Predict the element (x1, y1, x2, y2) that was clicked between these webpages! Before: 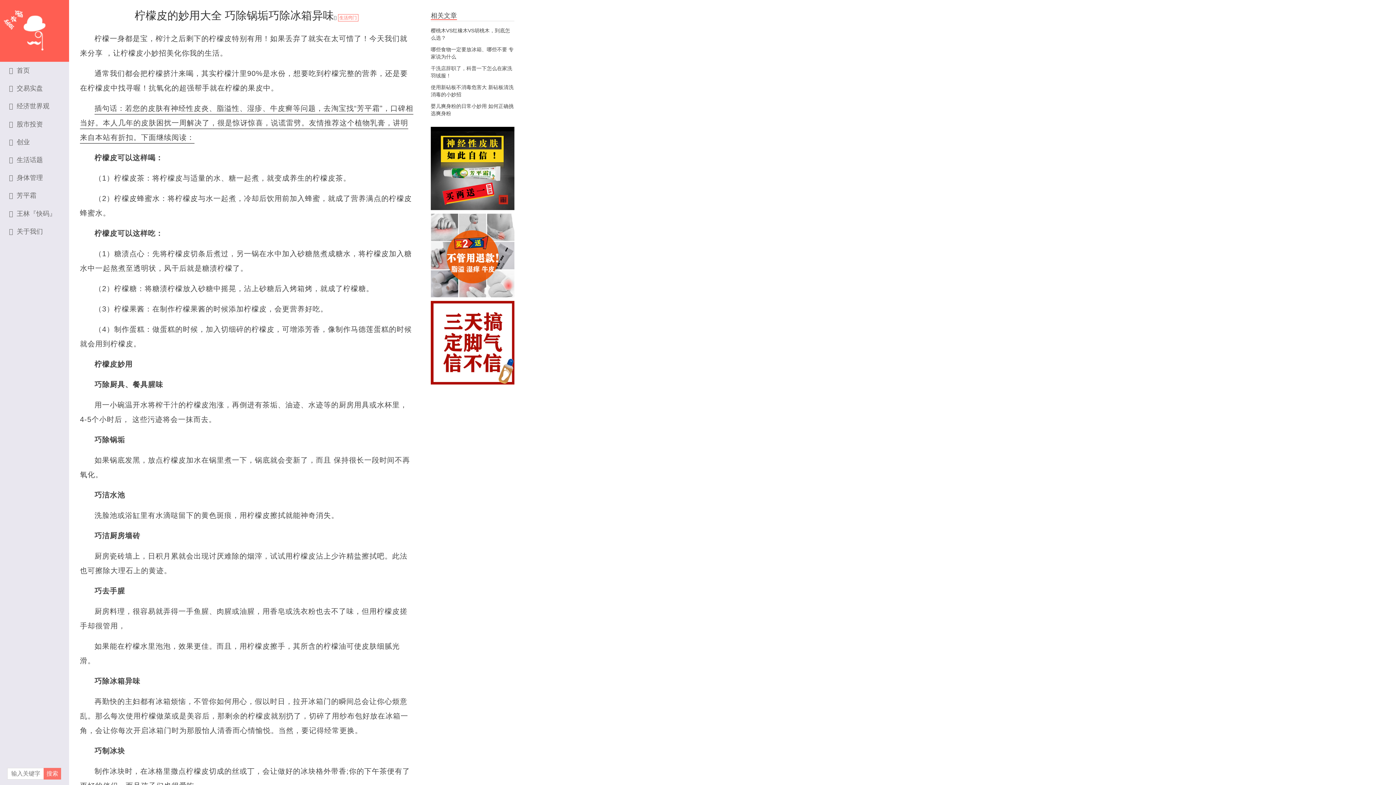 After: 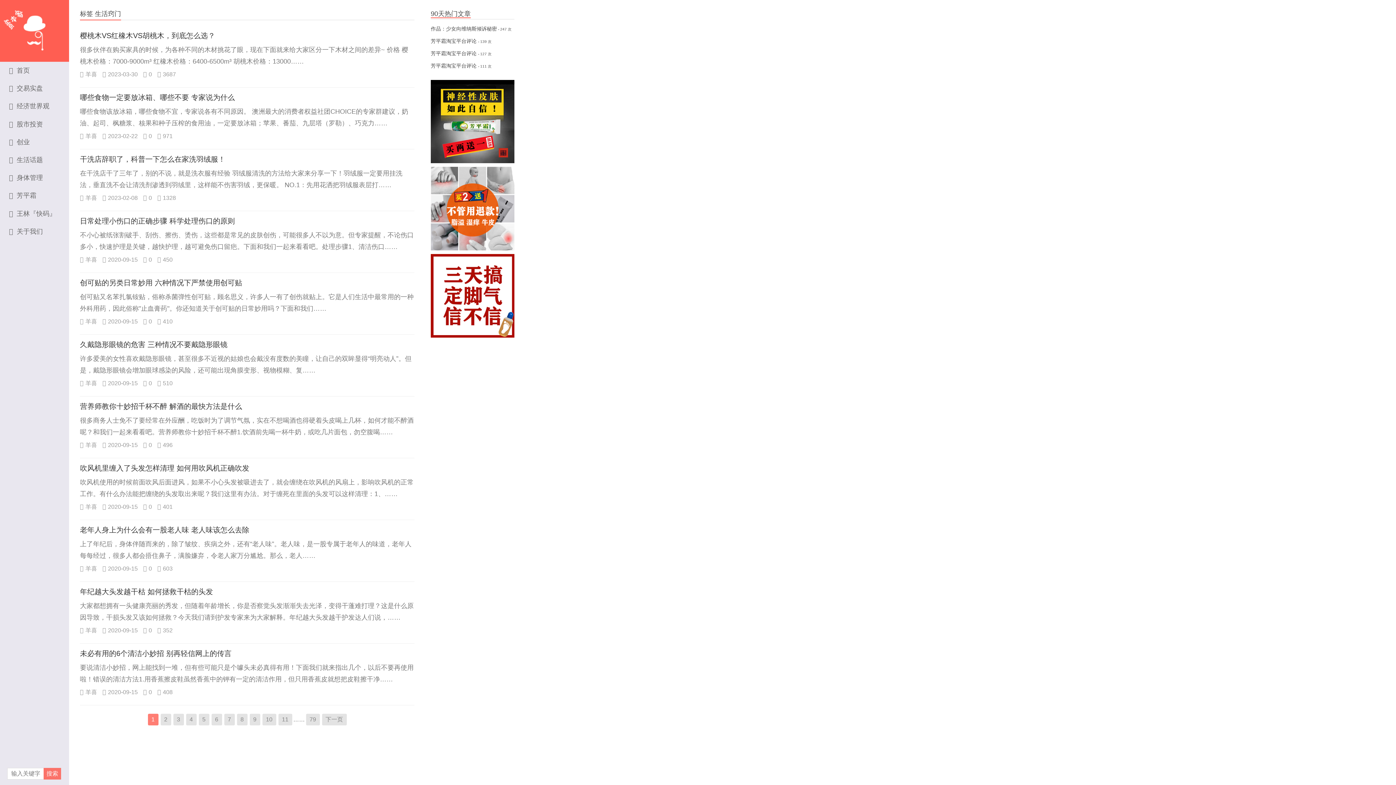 Action: label: 生活窍门 bbox: (338, 14, 358, 21)